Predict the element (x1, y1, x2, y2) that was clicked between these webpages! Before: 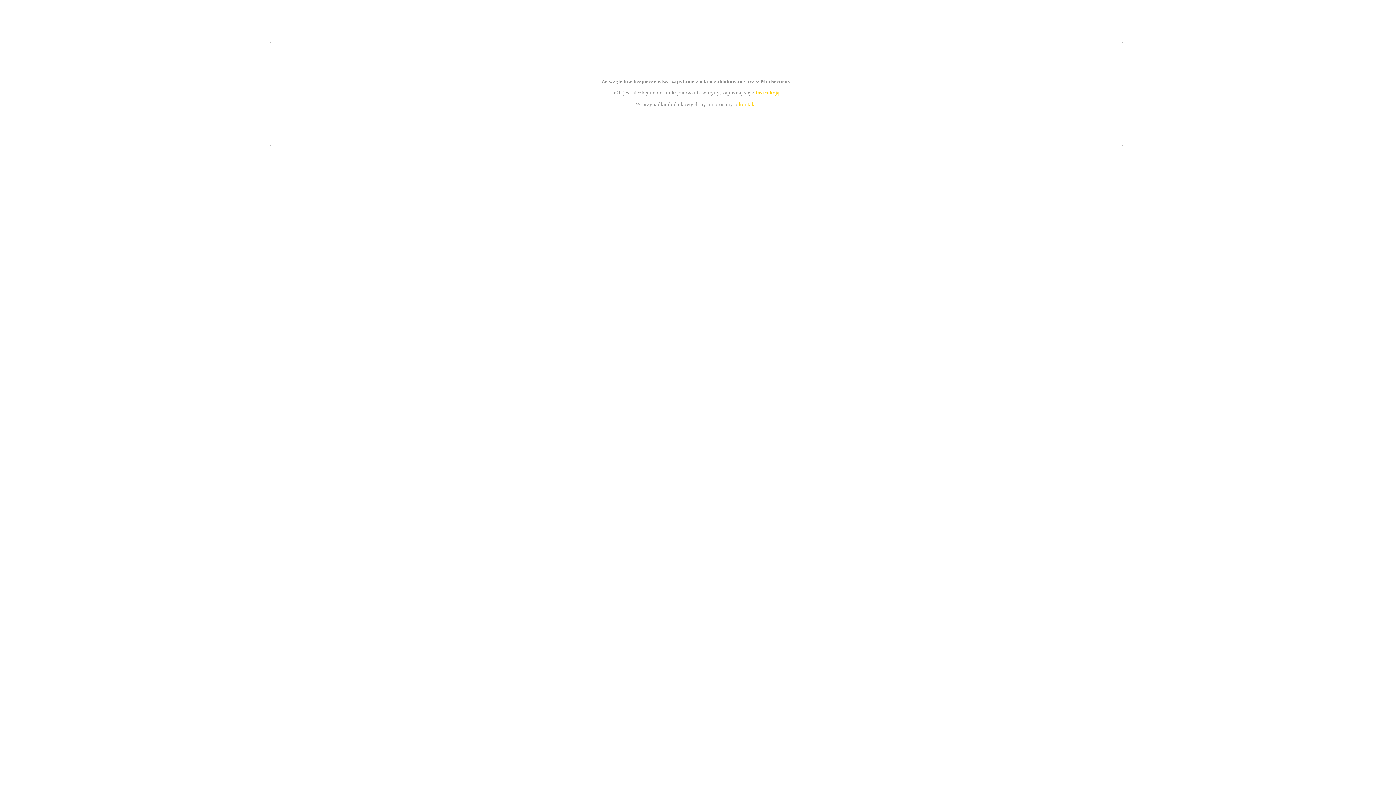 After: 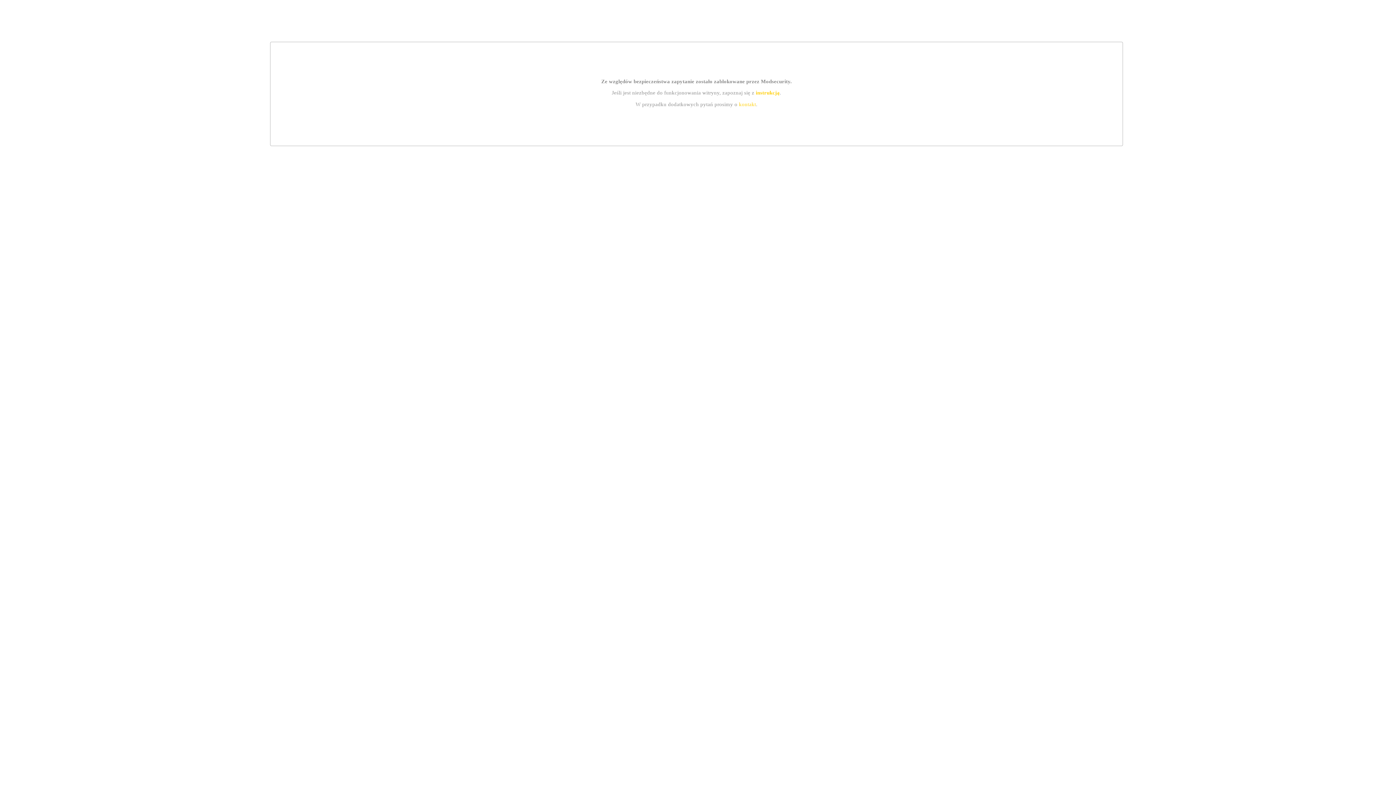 Action: label: instrukcją bbox: (755, 89, 779, 95)